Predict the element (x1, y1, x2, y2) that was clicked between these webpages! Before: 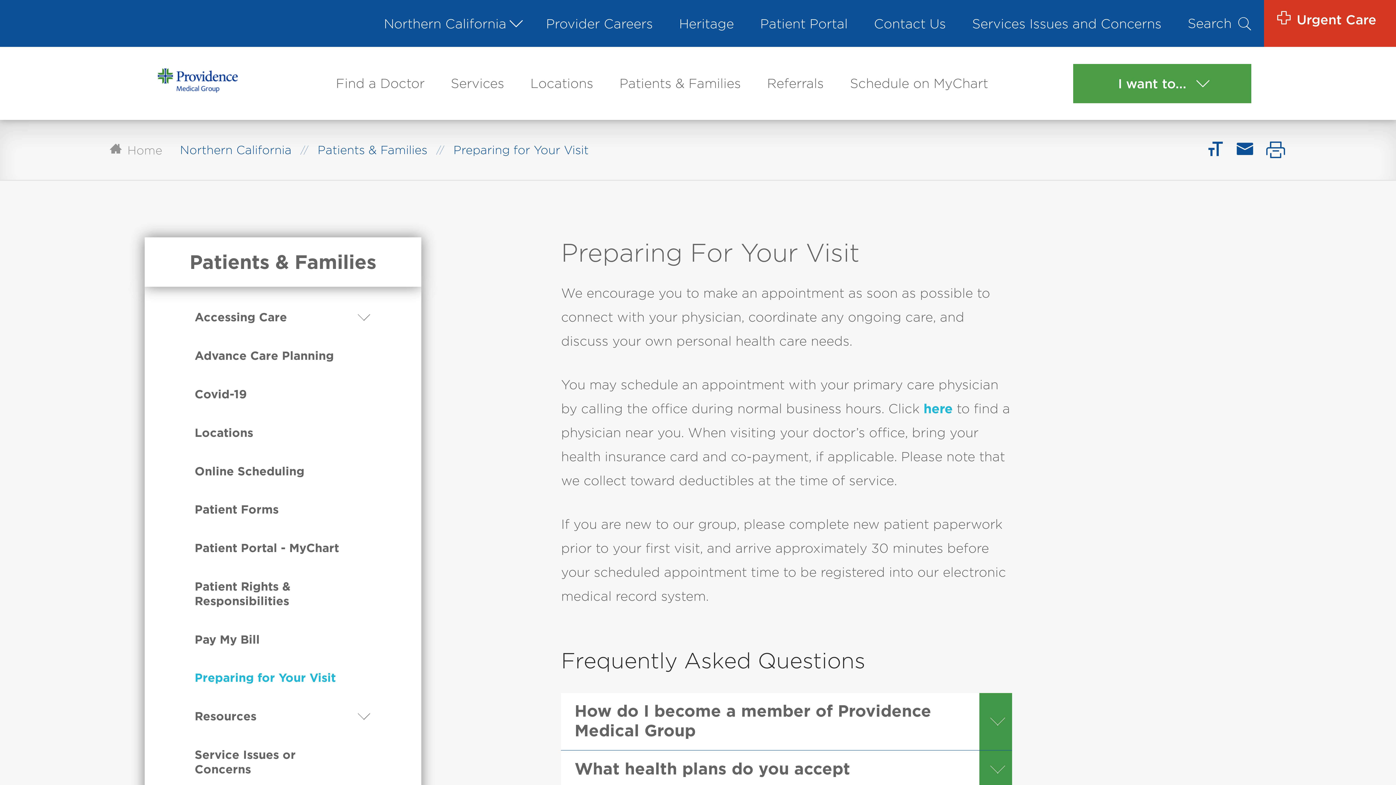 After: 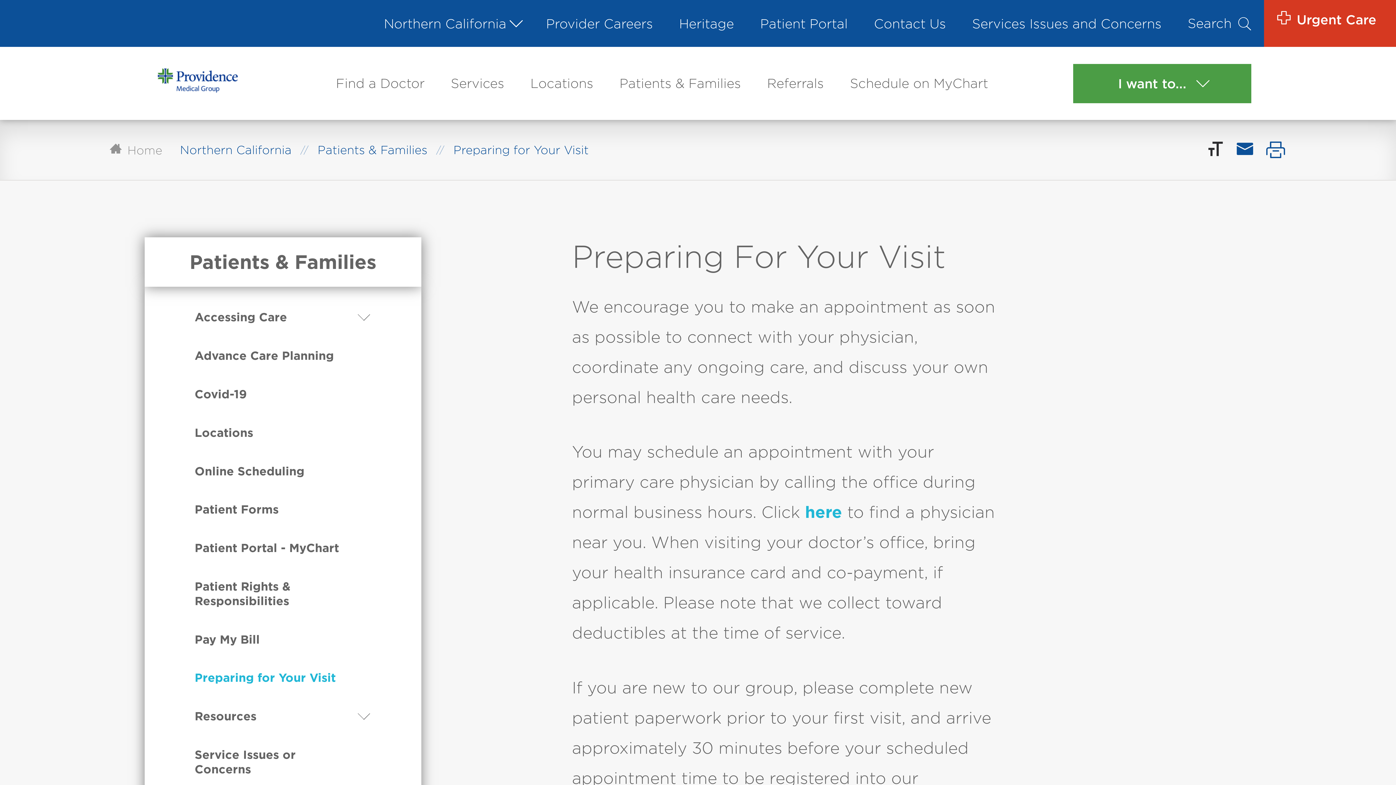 Action: bbox: (1201, 136, 1230, 163)